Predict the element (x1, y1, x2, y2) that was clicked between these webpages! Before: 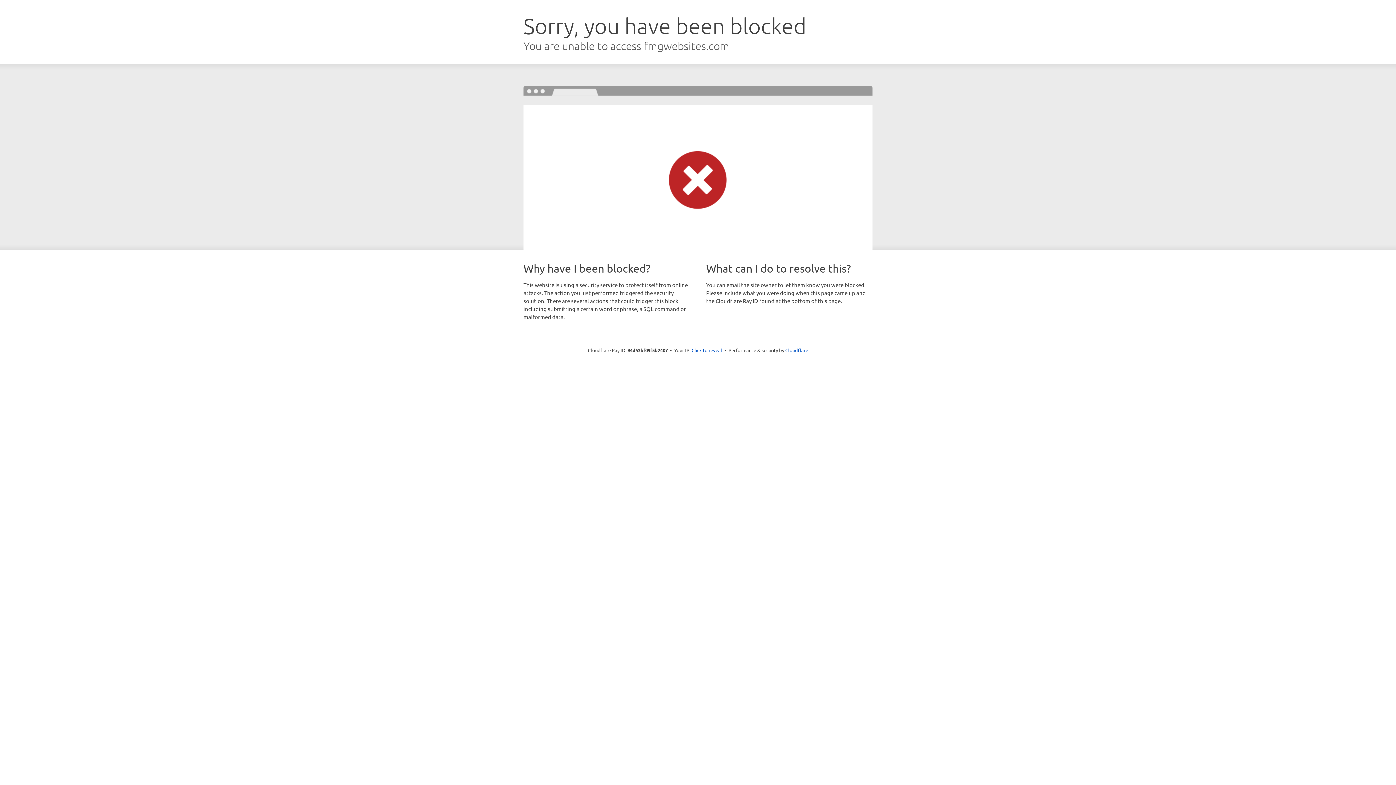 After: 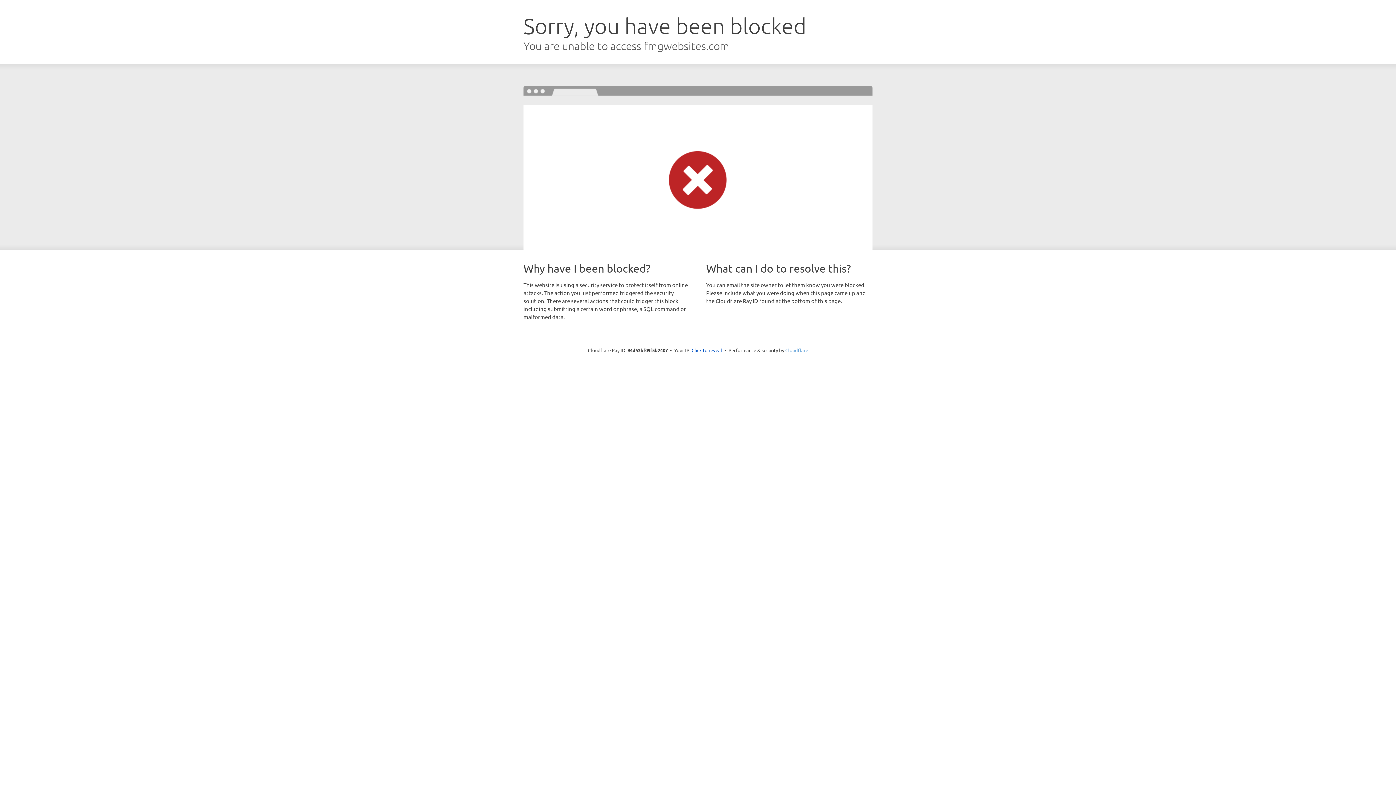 Action: label: Cloudflare bbox: (785, 347, 808, 353)